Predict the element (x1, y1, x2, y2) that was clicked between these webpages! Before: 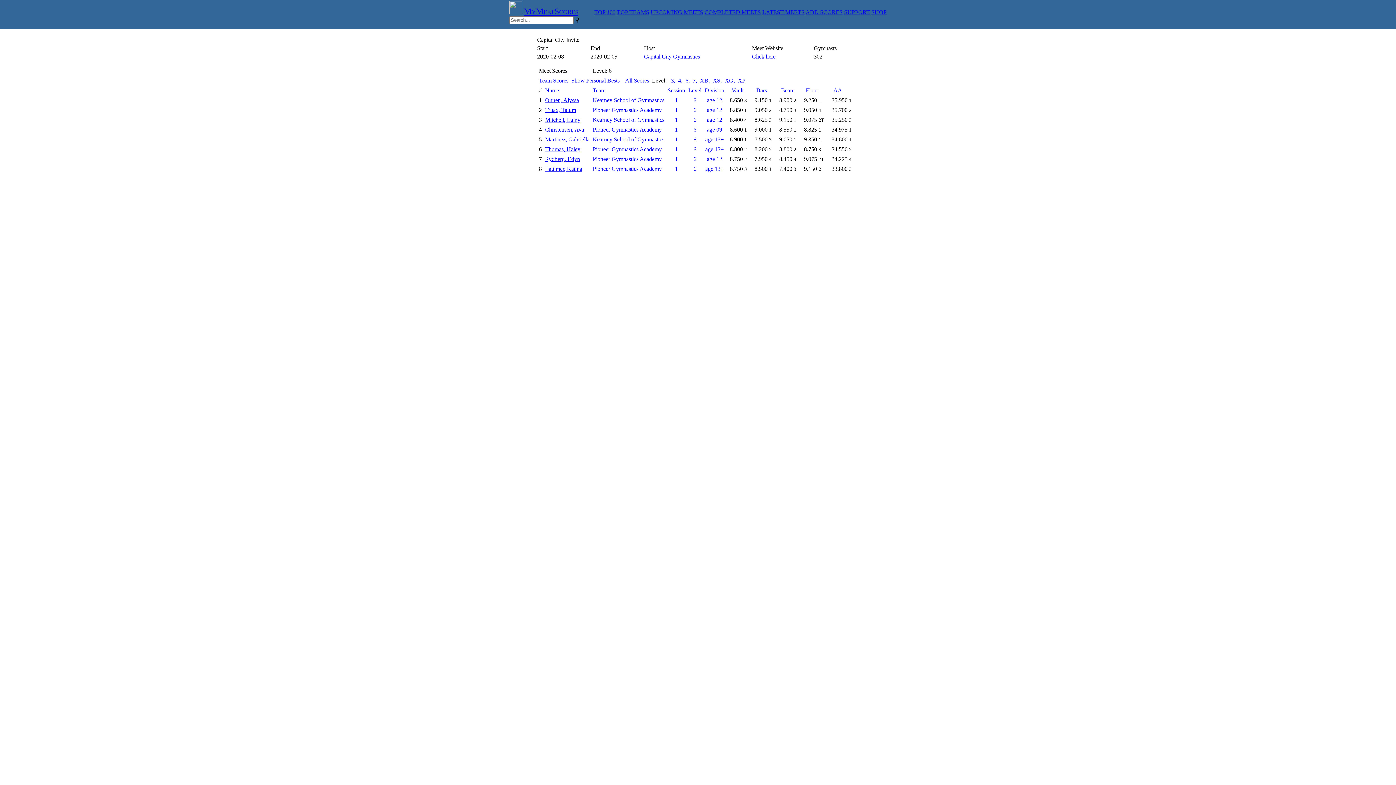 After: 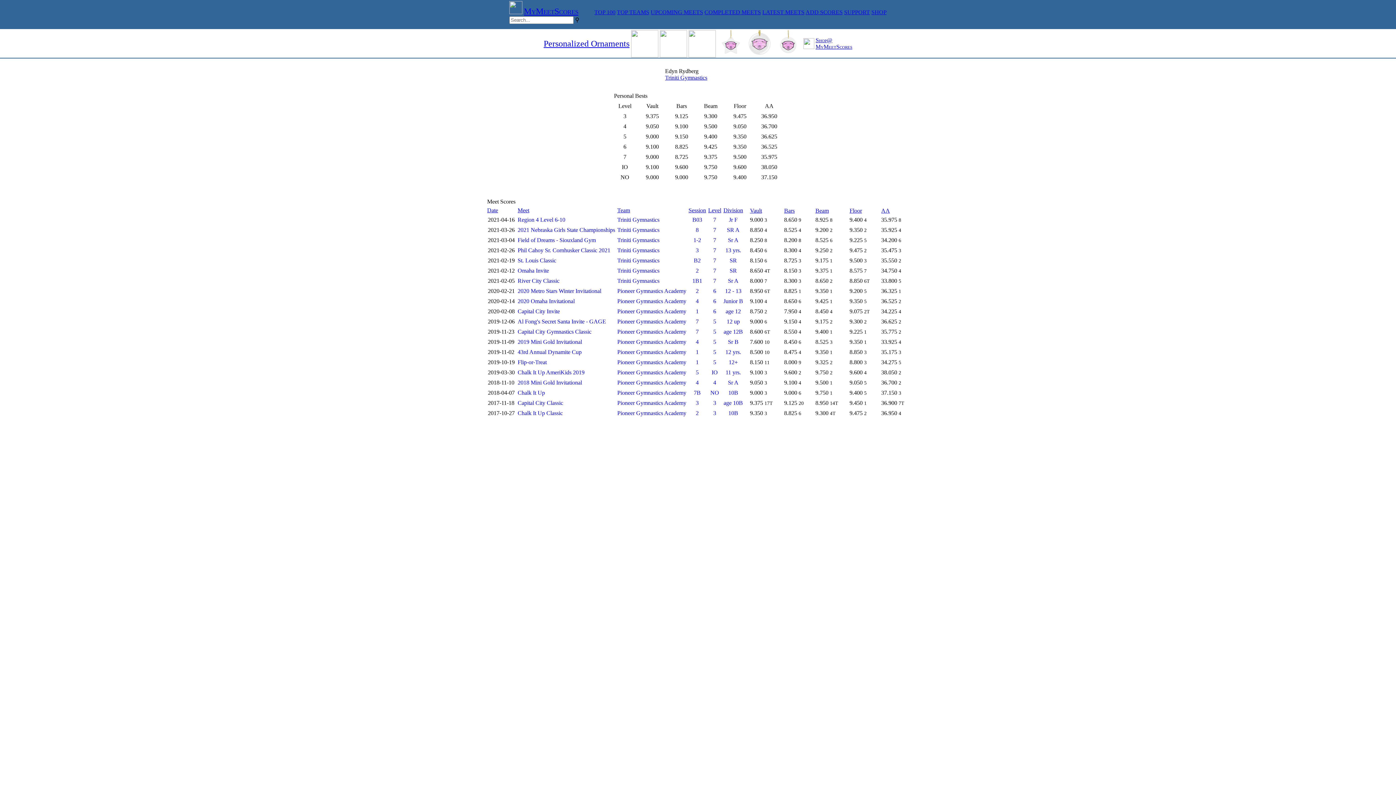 Action: label: Rydberg, Edyn bbox: (545, 156, 589, 162)